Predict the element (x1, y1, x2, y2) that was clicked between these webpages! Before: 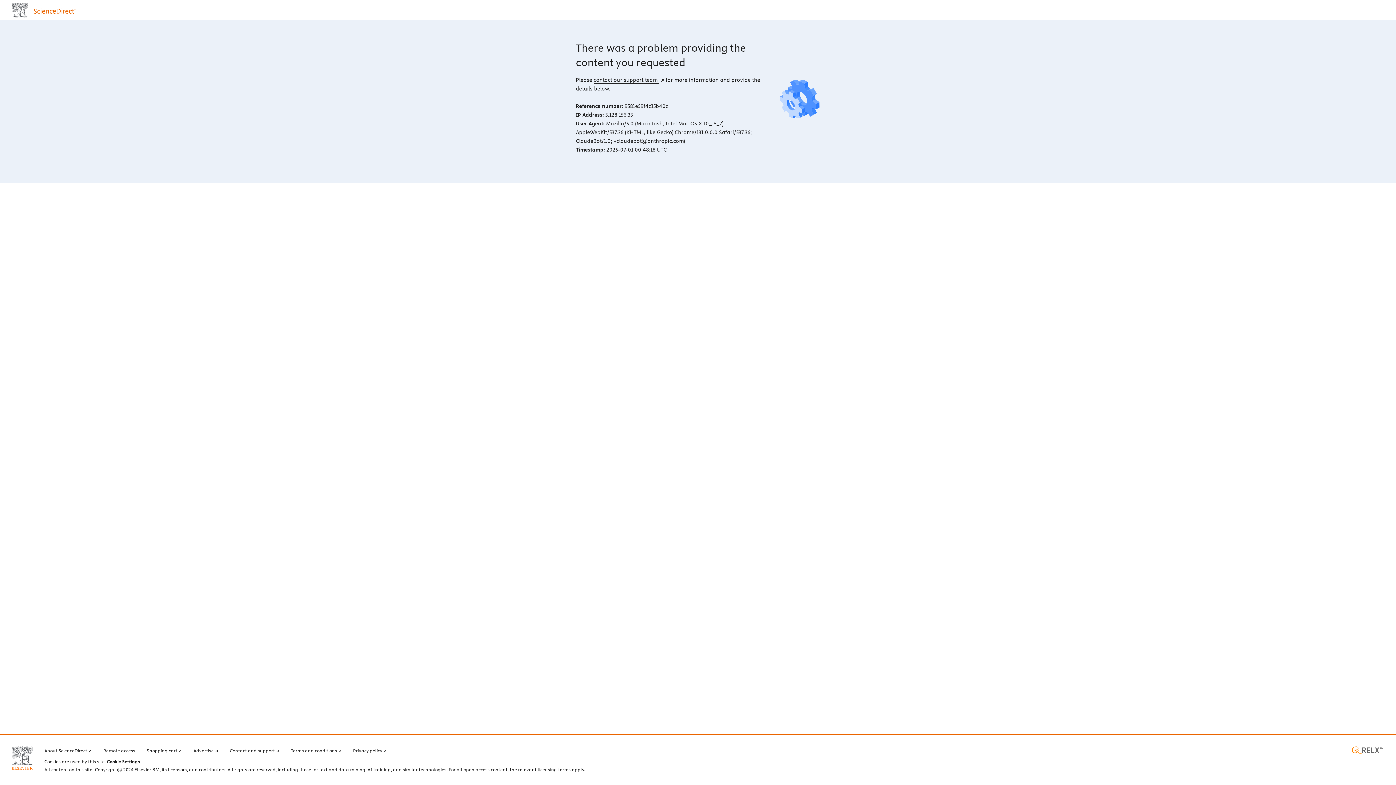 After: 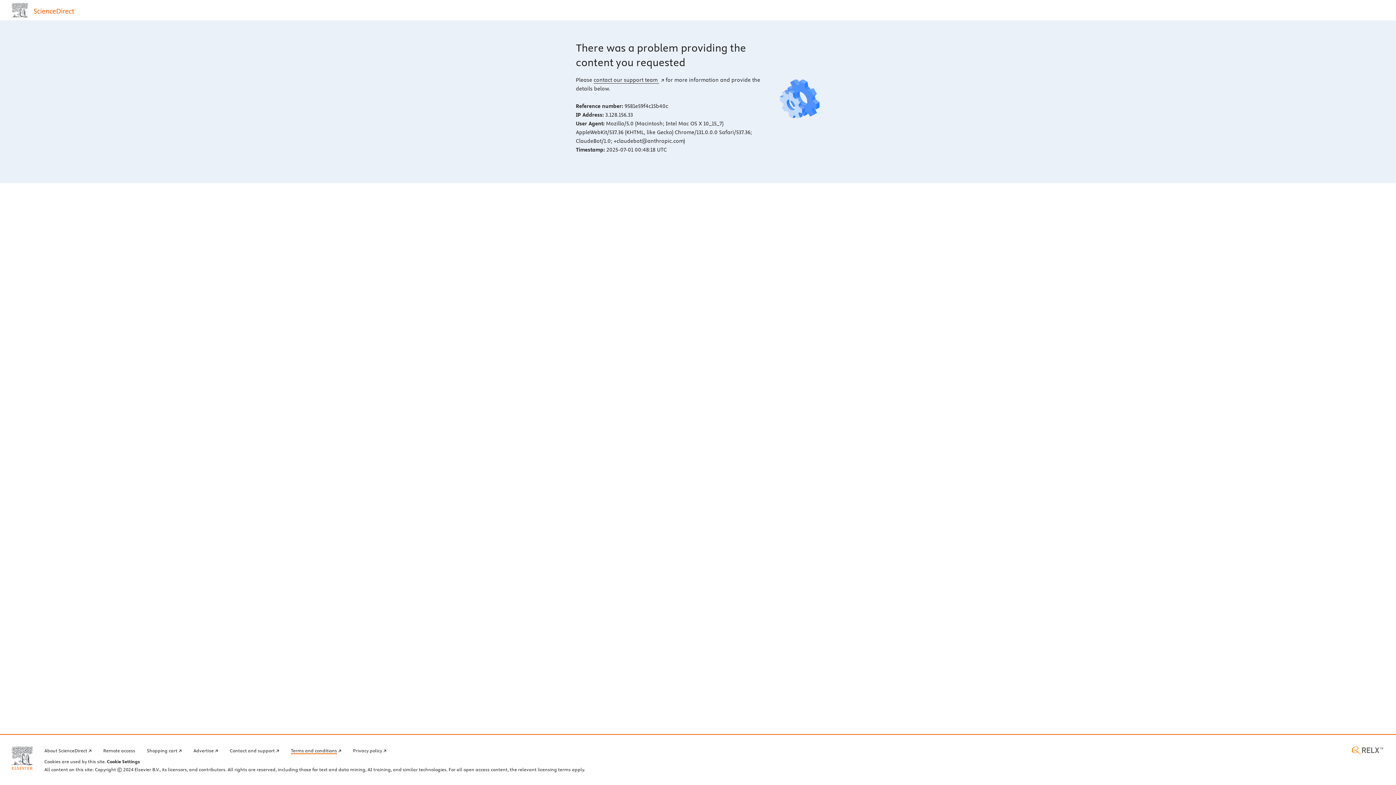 Action: bbox: (290, 746, 341, 754) label: Terms and conditions